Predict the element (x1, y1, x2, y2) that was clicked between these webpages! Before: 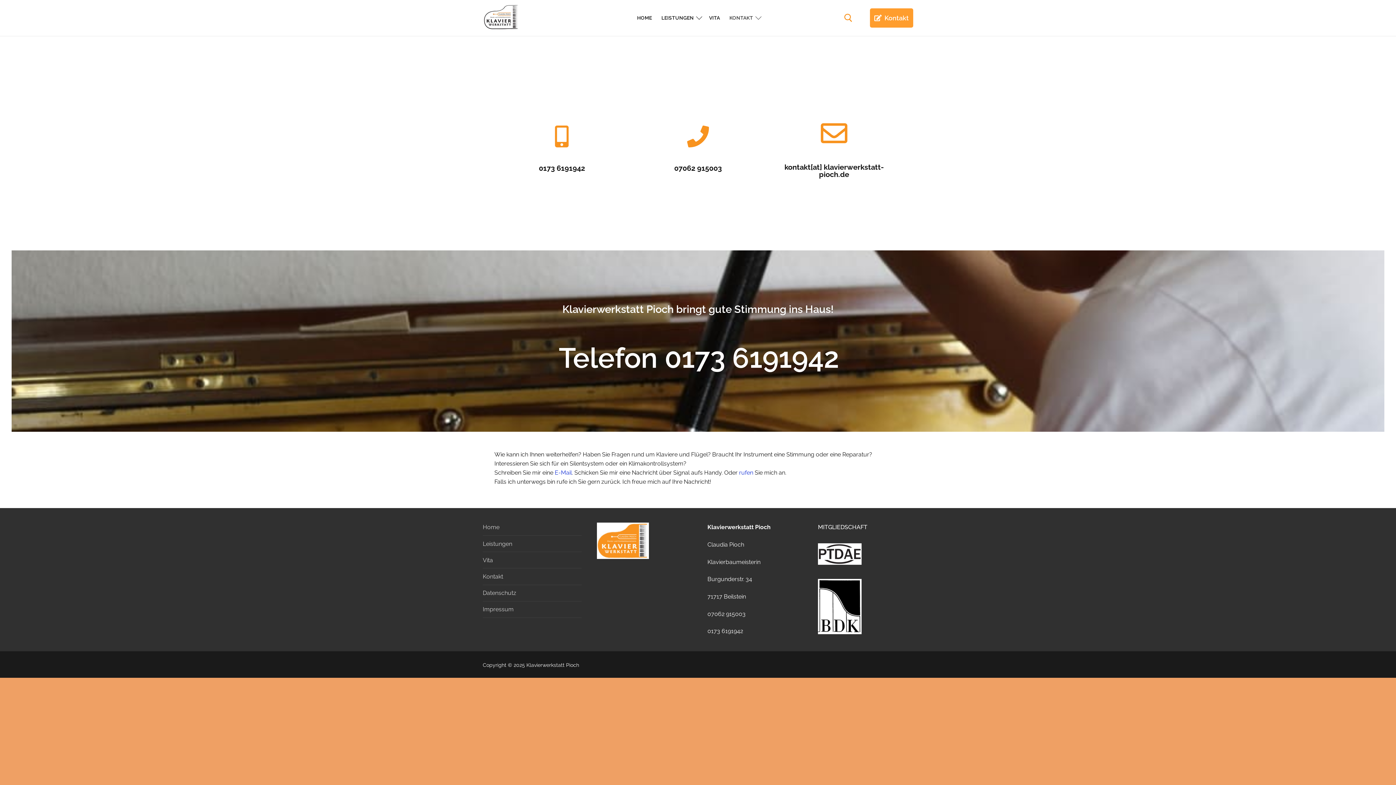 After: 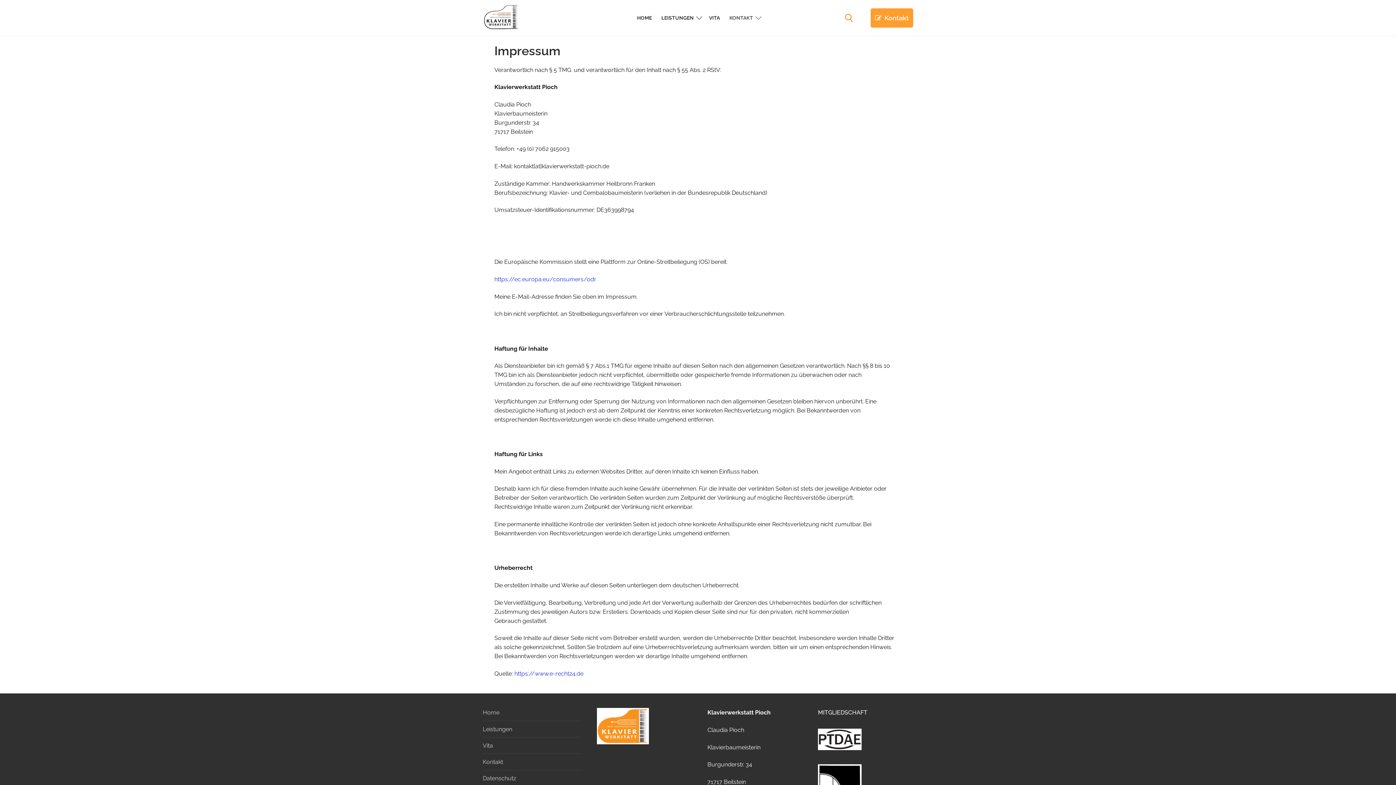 Action: label: Impressum bbox: (482, 605, 581, 618)